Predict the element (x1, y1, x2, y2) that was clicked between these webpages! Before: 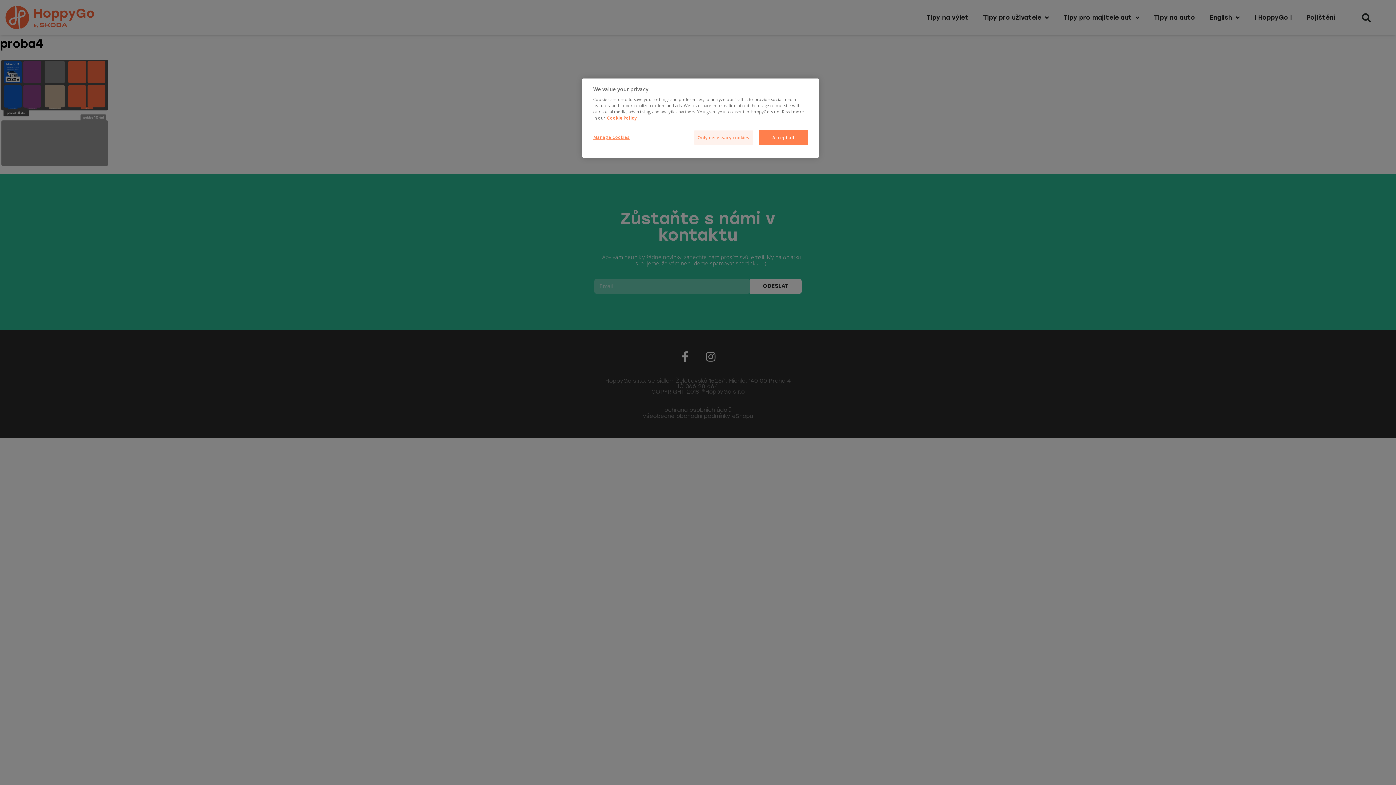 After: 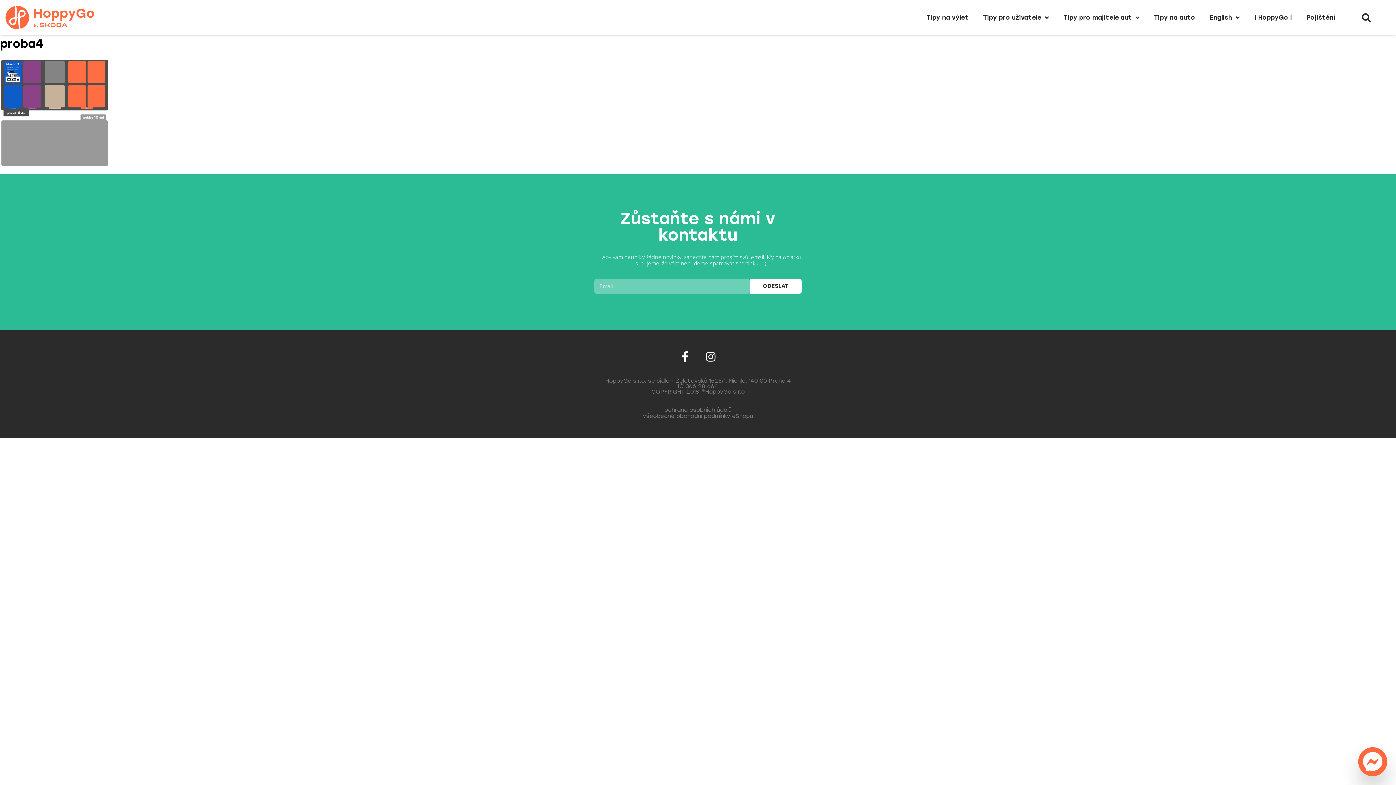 Action: label: Accept all bbox: (758, 130, 808, 145)